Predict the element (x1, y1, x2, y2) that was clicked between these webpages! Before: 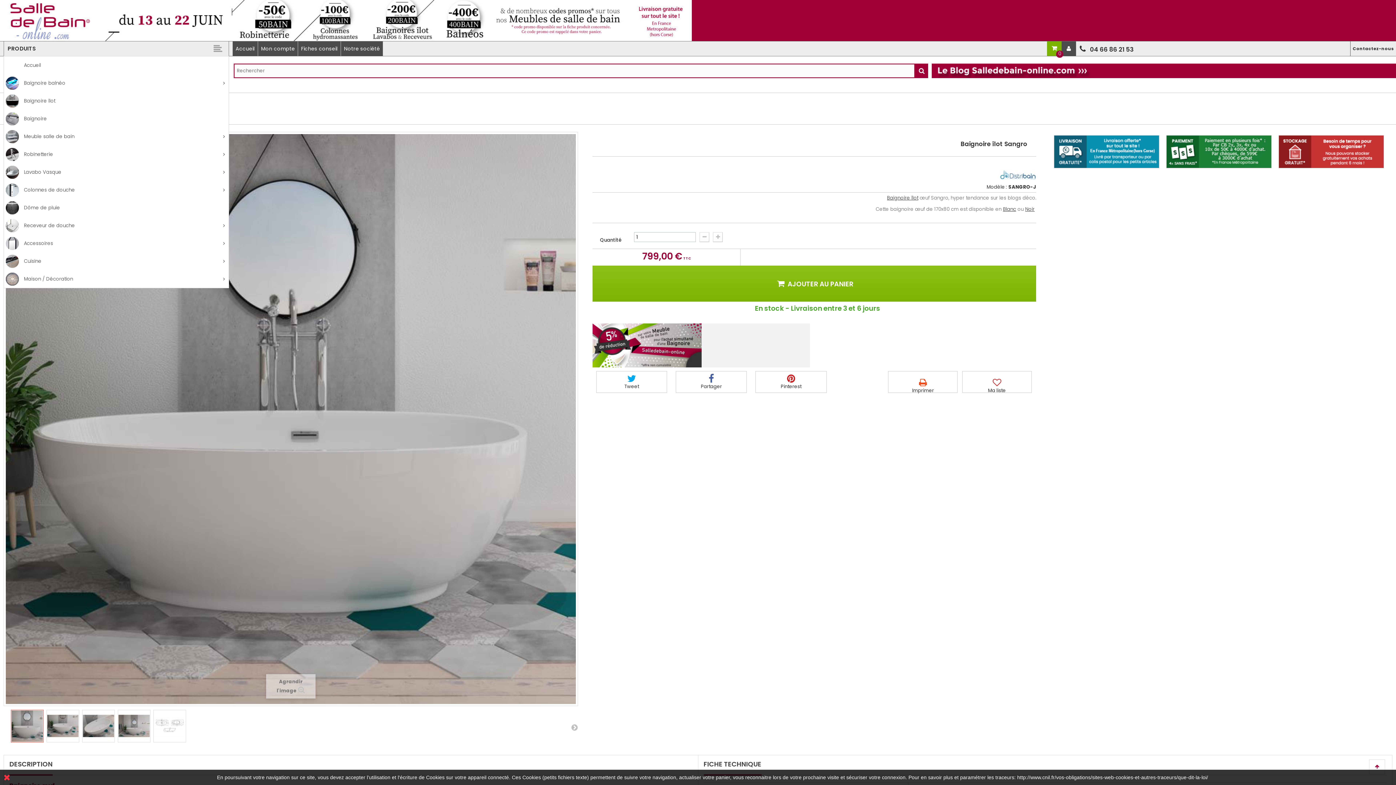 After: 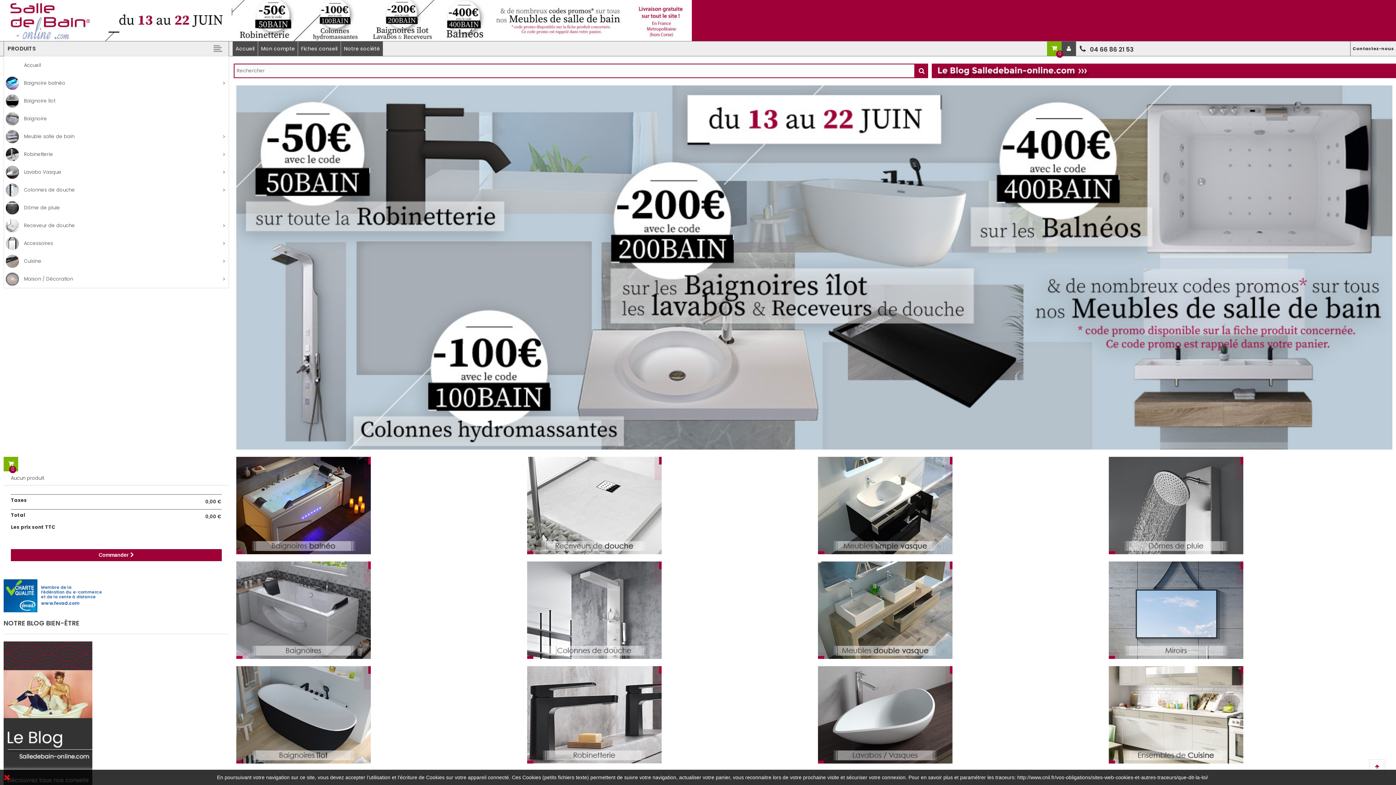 Action: bbox: (4, 56, 228, 74) label: Accueil